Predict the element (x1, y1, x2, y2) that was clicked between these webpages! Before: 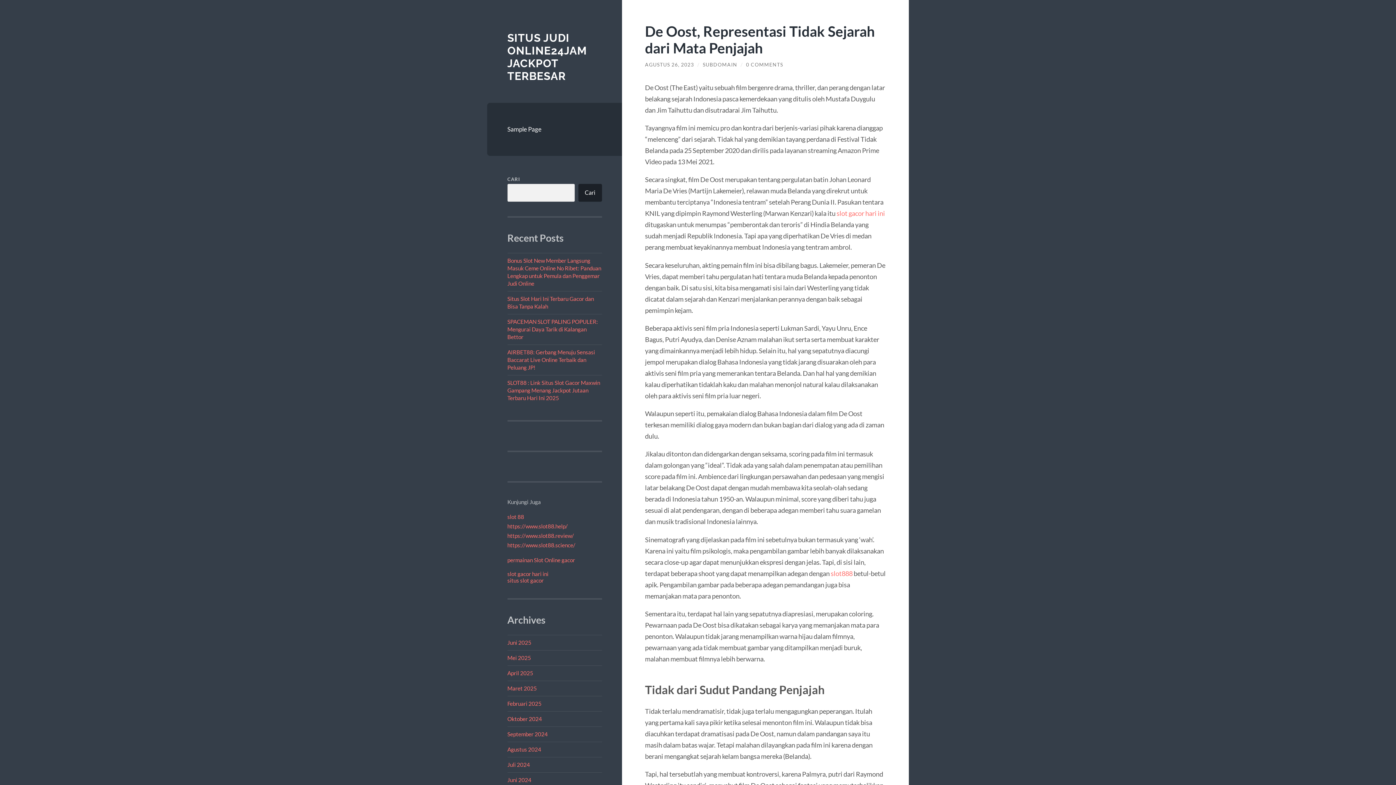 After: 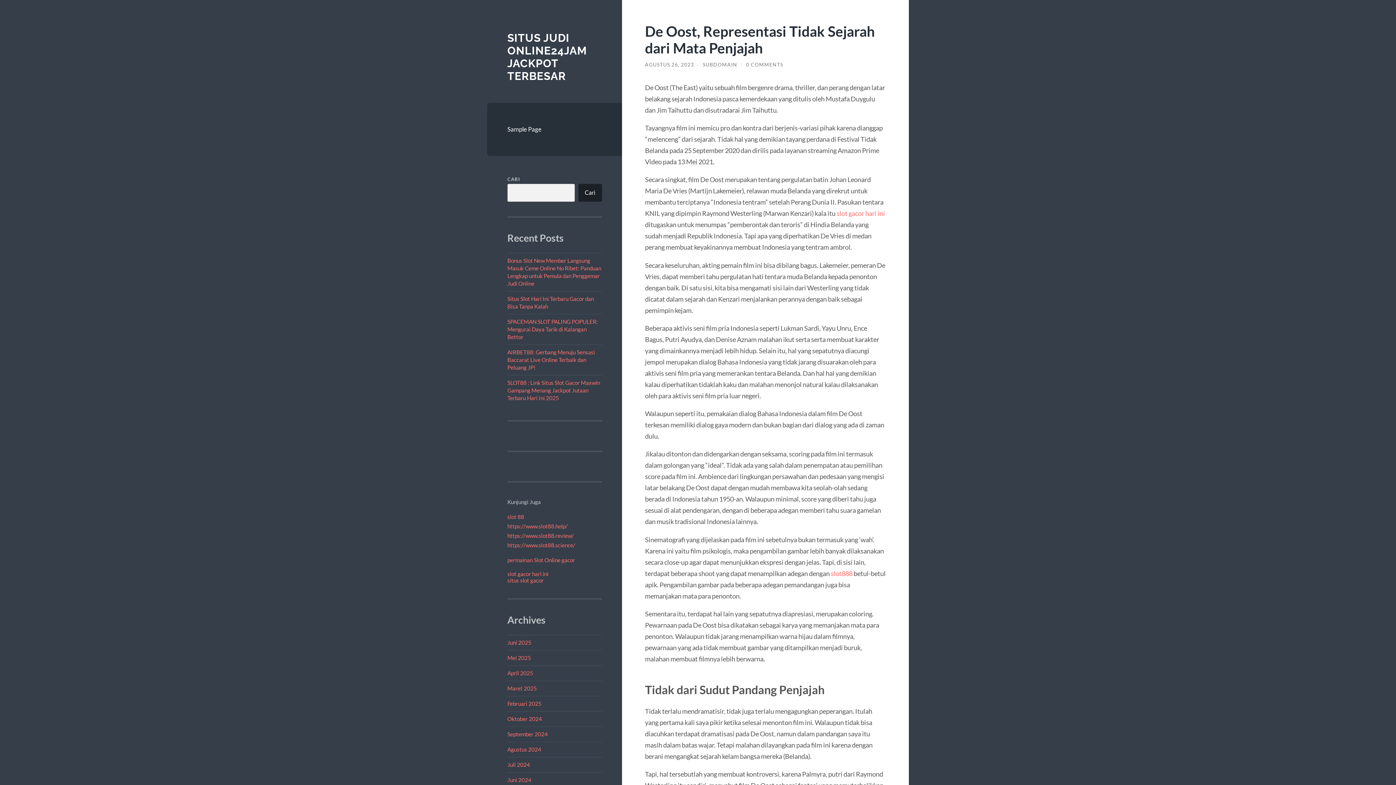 Action: label: AGUSTUS 26, 2023 bbox: (645, 61, 694, 67)